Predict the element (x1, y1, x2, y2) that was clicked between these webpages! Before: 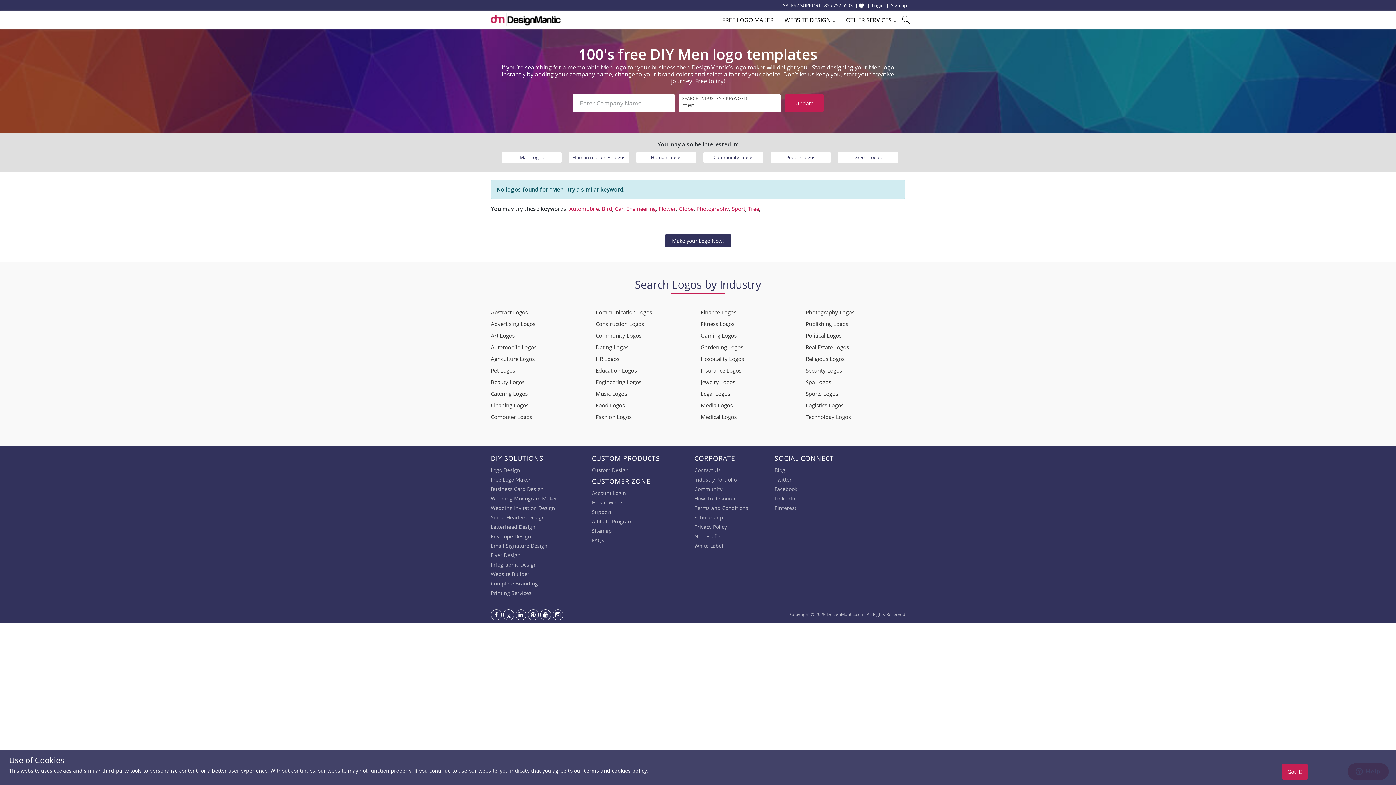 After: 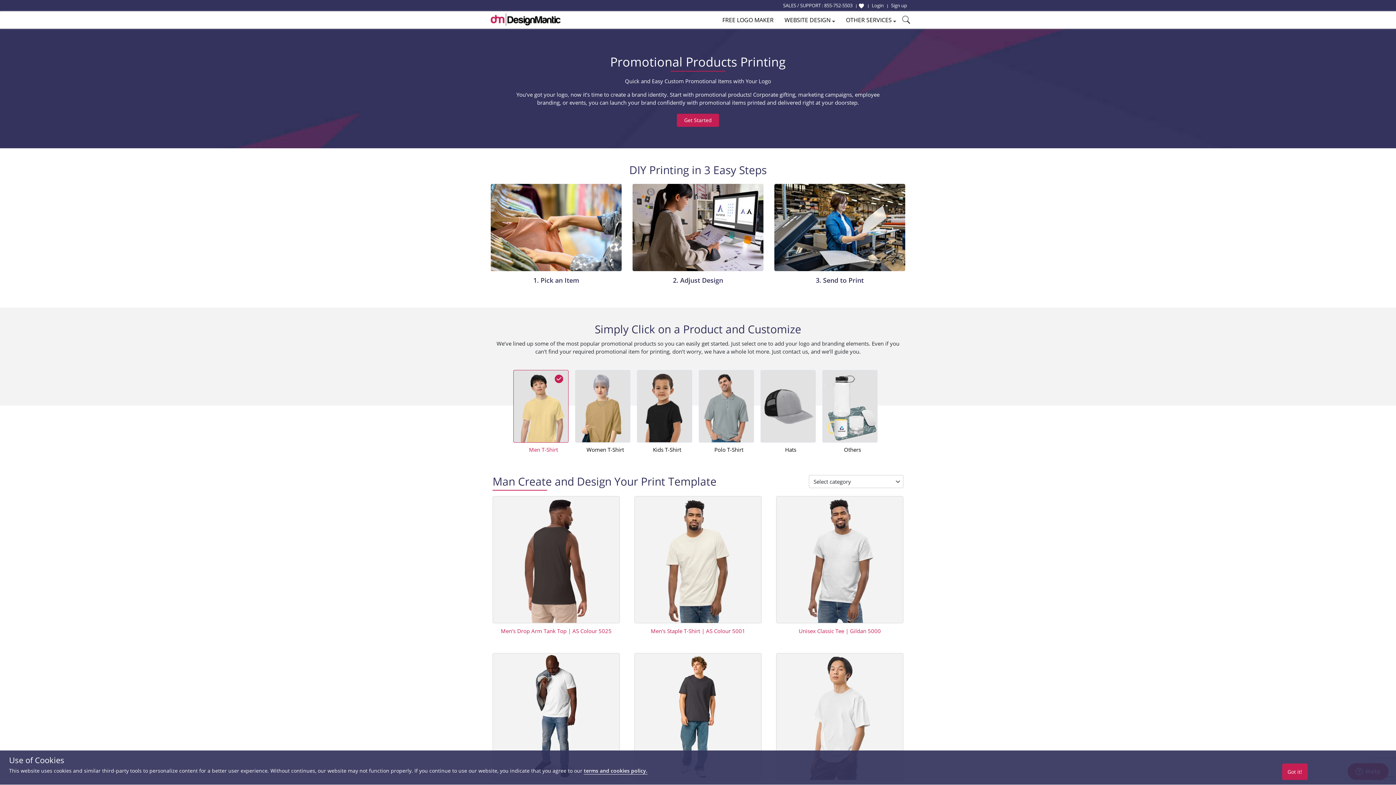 Action: bbox: (490, 589, 531, 597) label: Printing Services